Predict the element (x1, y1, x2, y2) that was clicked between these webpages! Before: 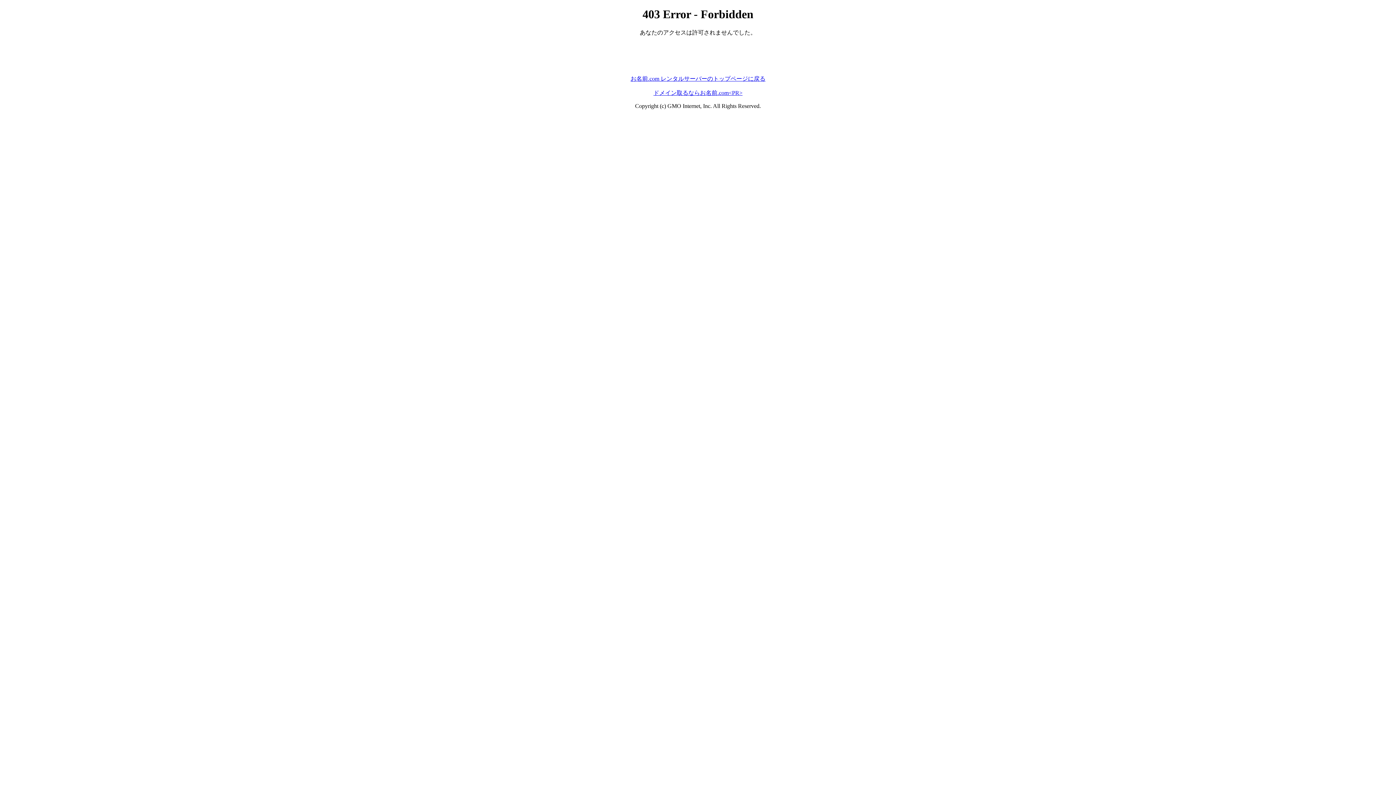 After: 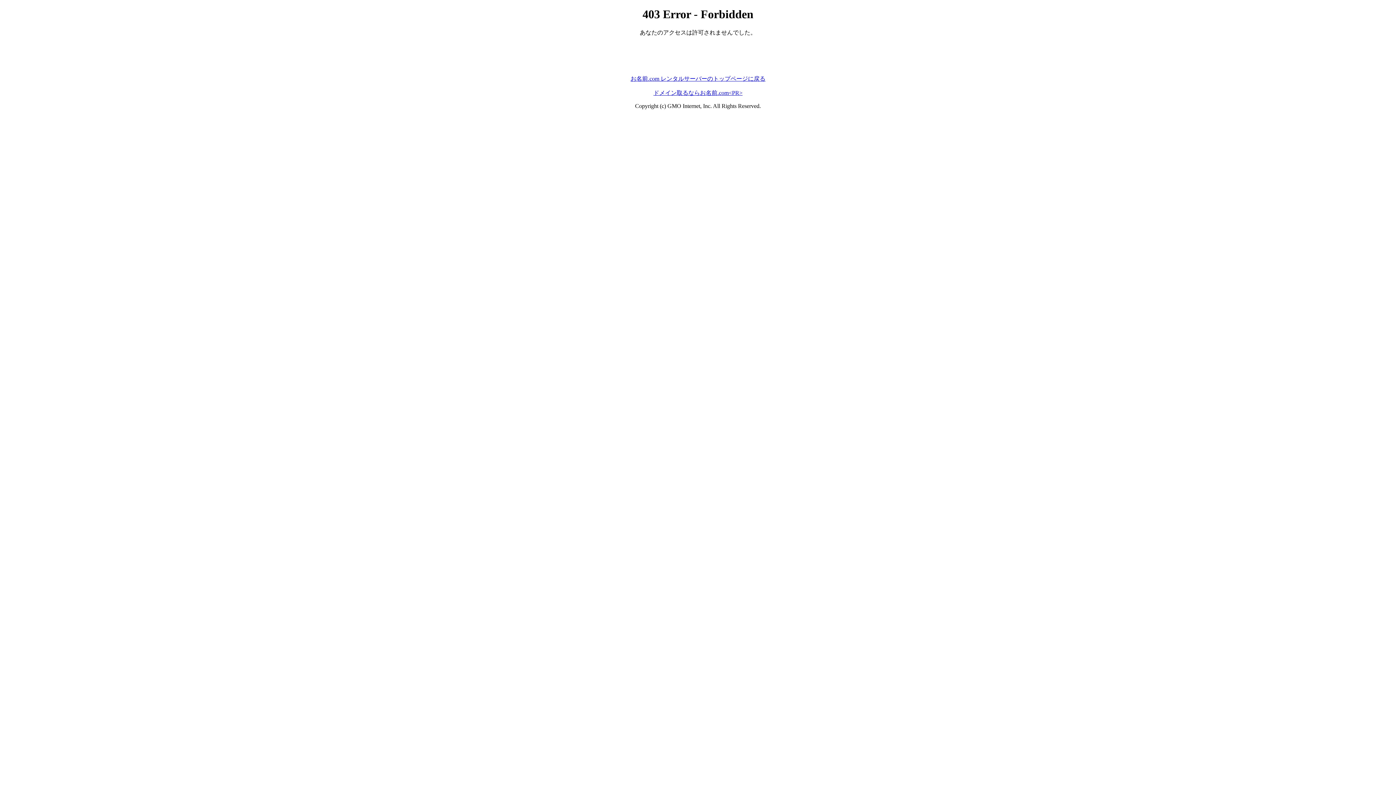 Action: bbox: (653, 89, 742, 95) label: ドメイン取るならお名前.com<PR>